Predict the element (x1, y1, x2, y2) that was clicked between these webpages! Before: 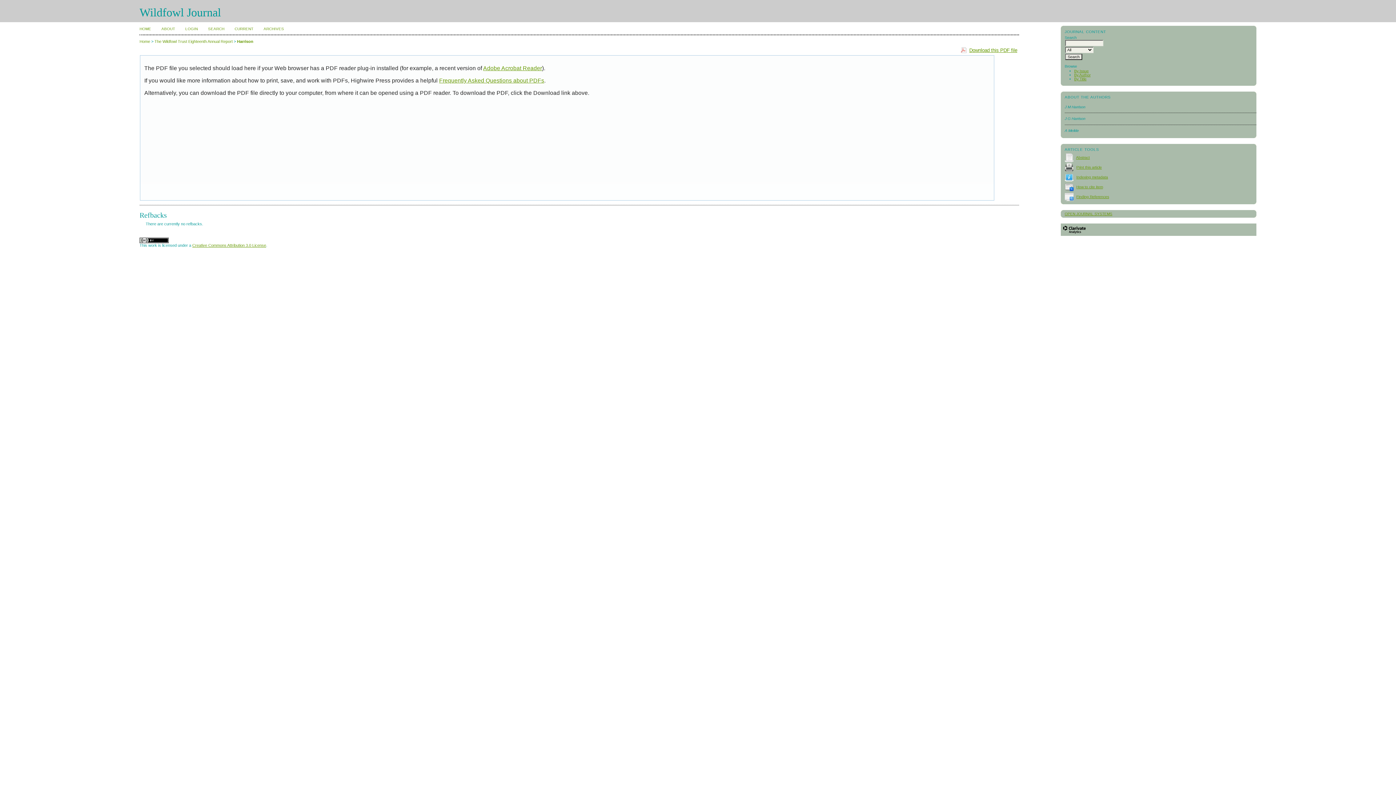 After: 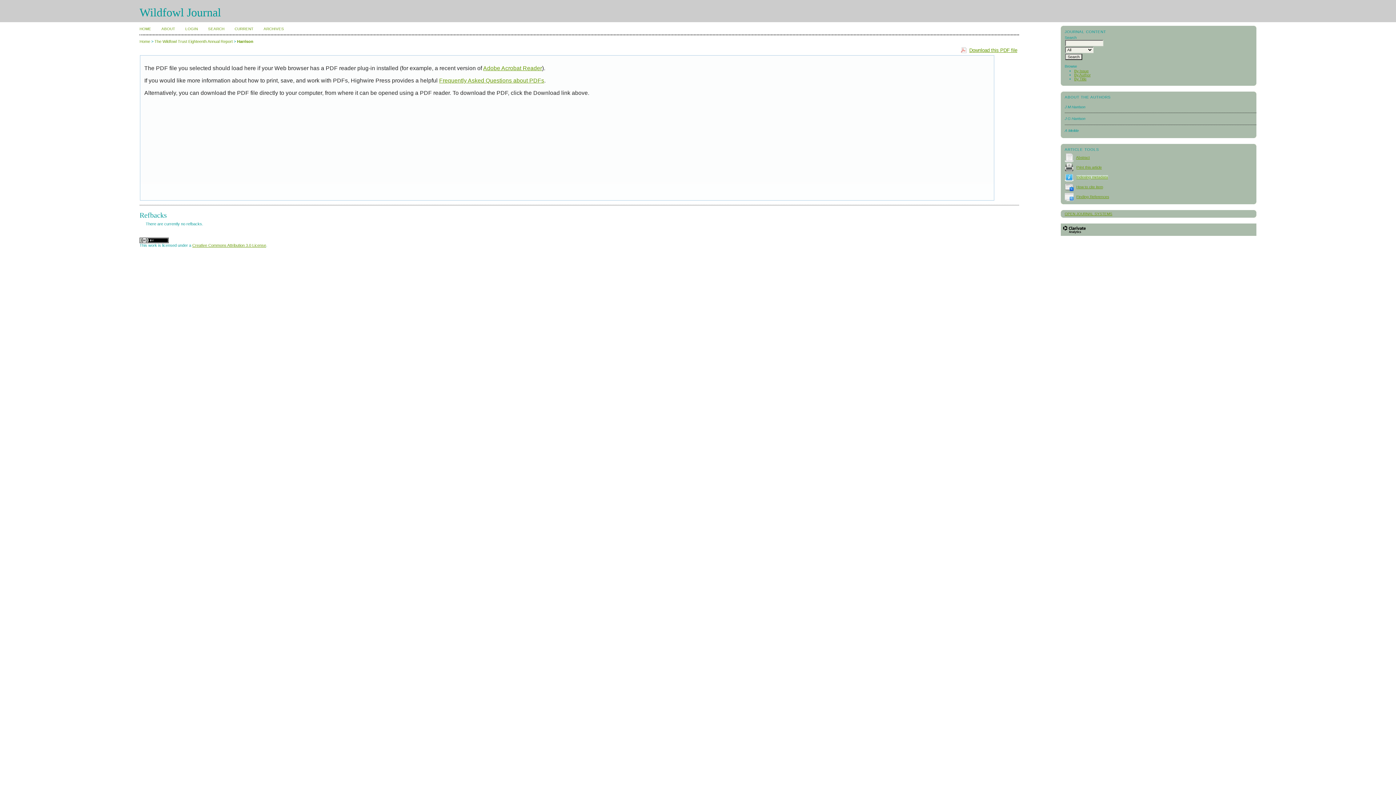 Action: label: Indexing metadata bbox: (1076, 175, 1108, 179)